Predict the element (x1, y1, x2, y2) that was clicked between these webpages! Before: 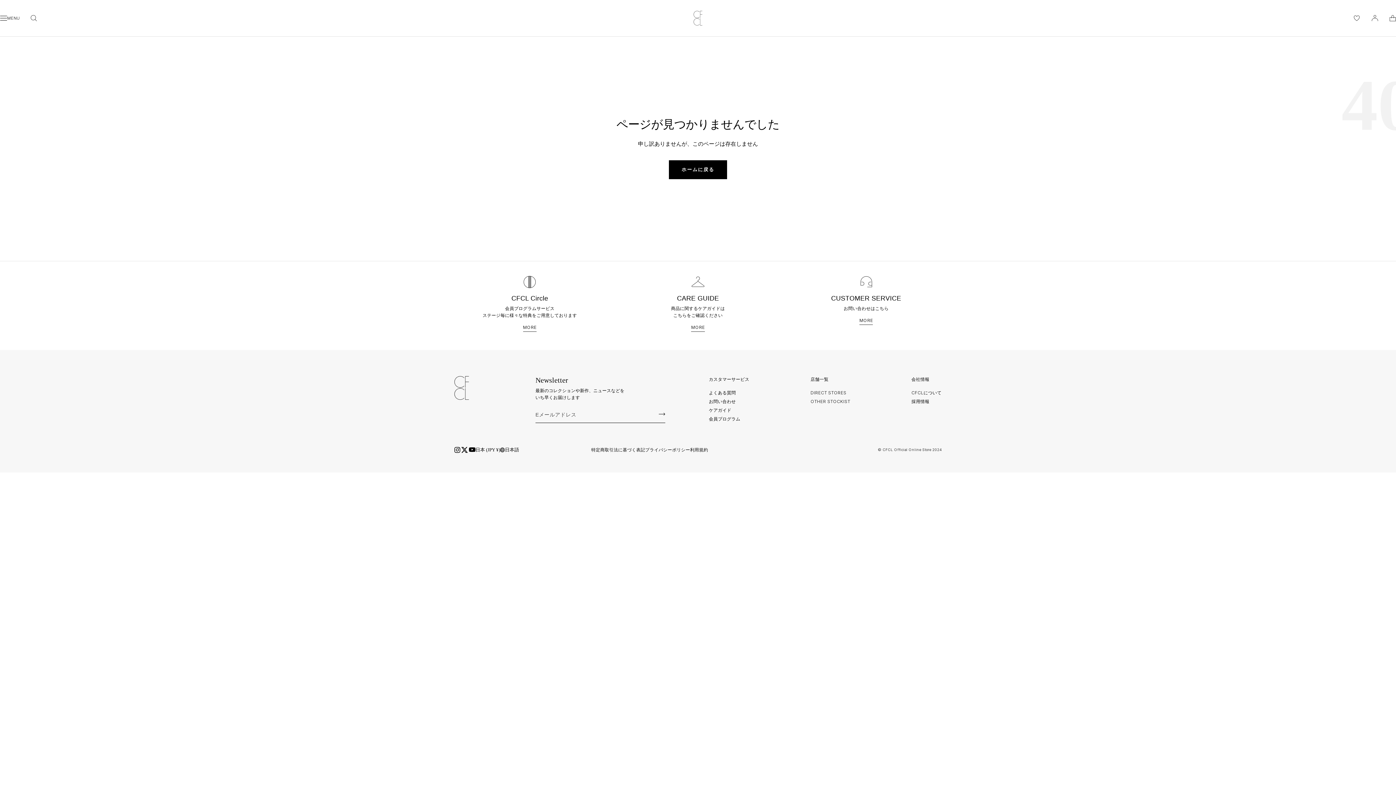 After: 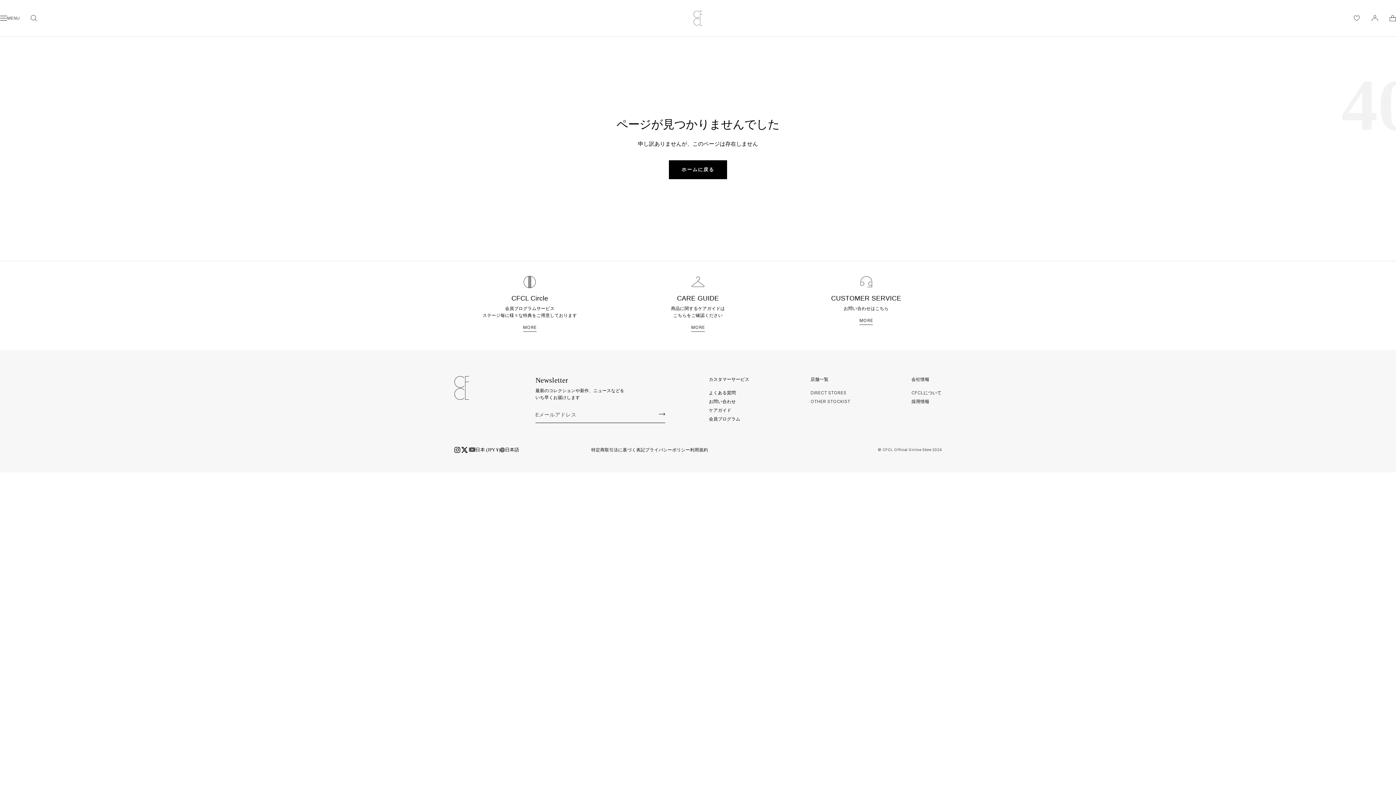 Action: bbox: (469, 447, 475, 452) label: フォローはこちら YouTube